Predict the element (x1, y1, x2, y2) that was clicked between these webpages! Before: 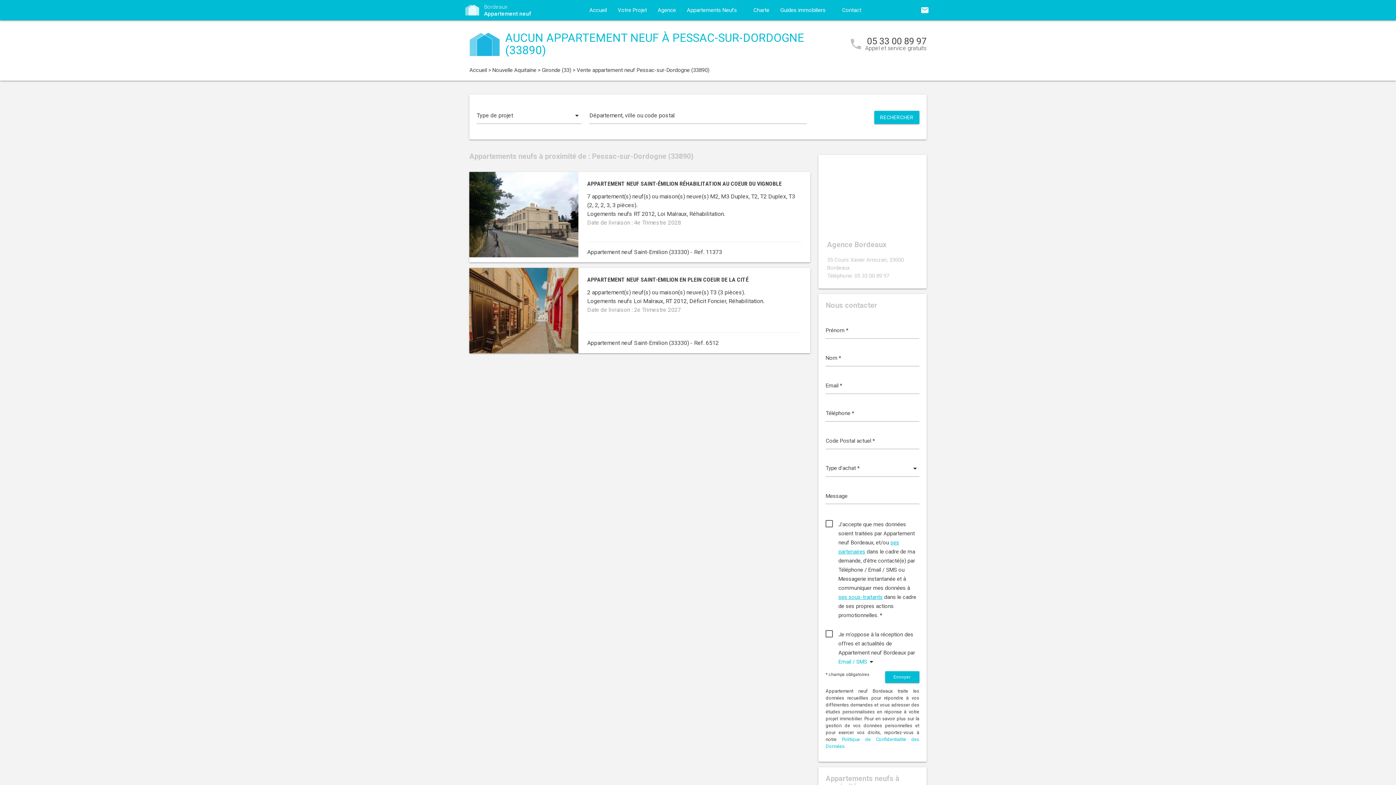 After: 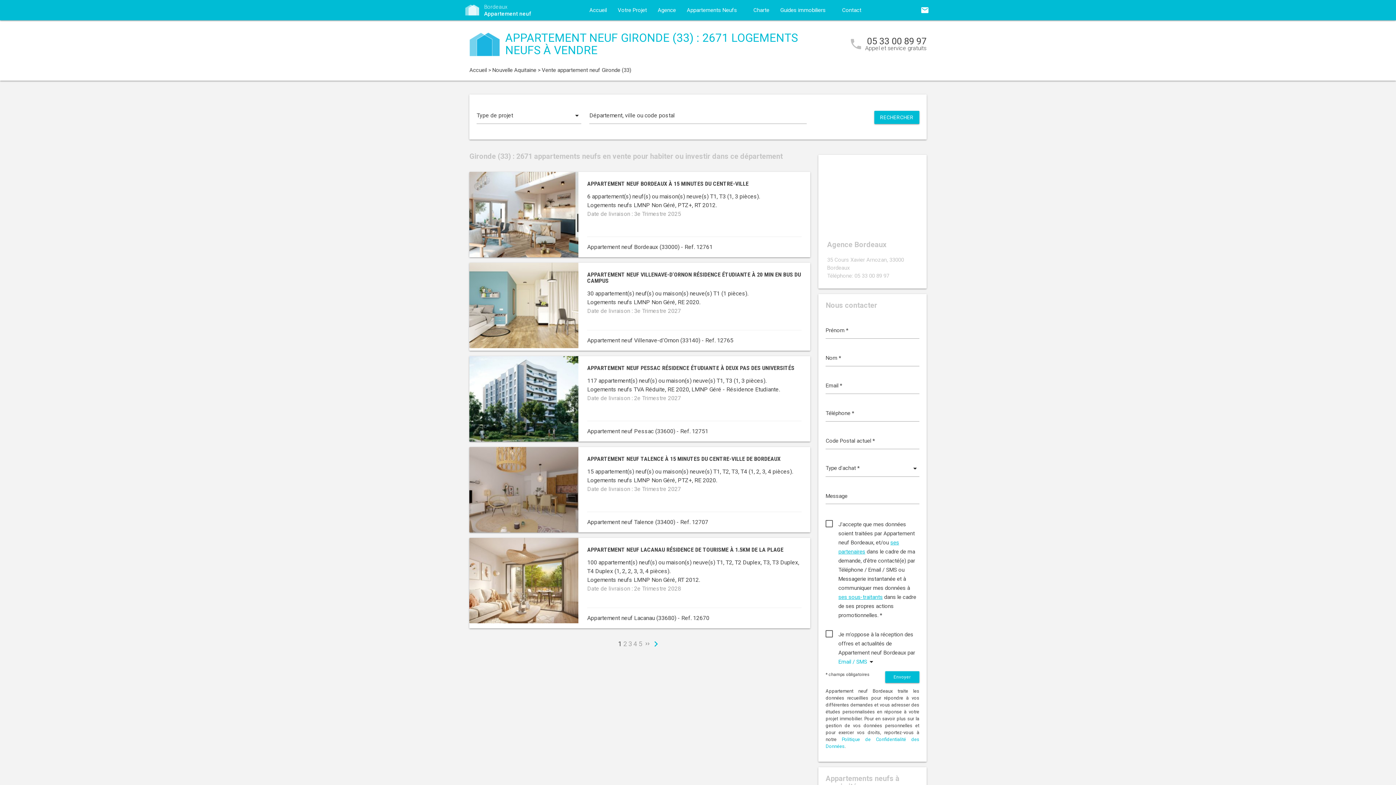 Action: label: Gironde (33) bbox: (541, 66, 571, 73)